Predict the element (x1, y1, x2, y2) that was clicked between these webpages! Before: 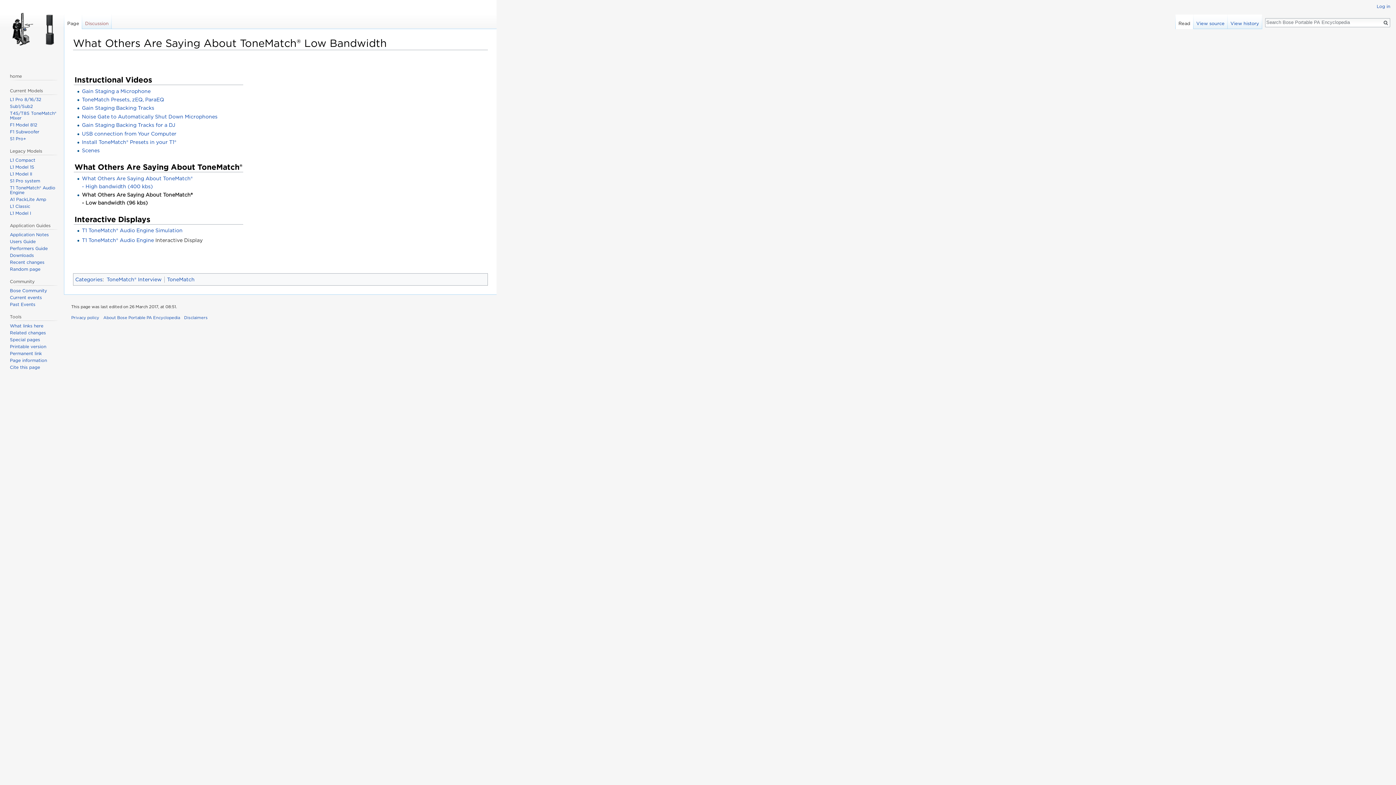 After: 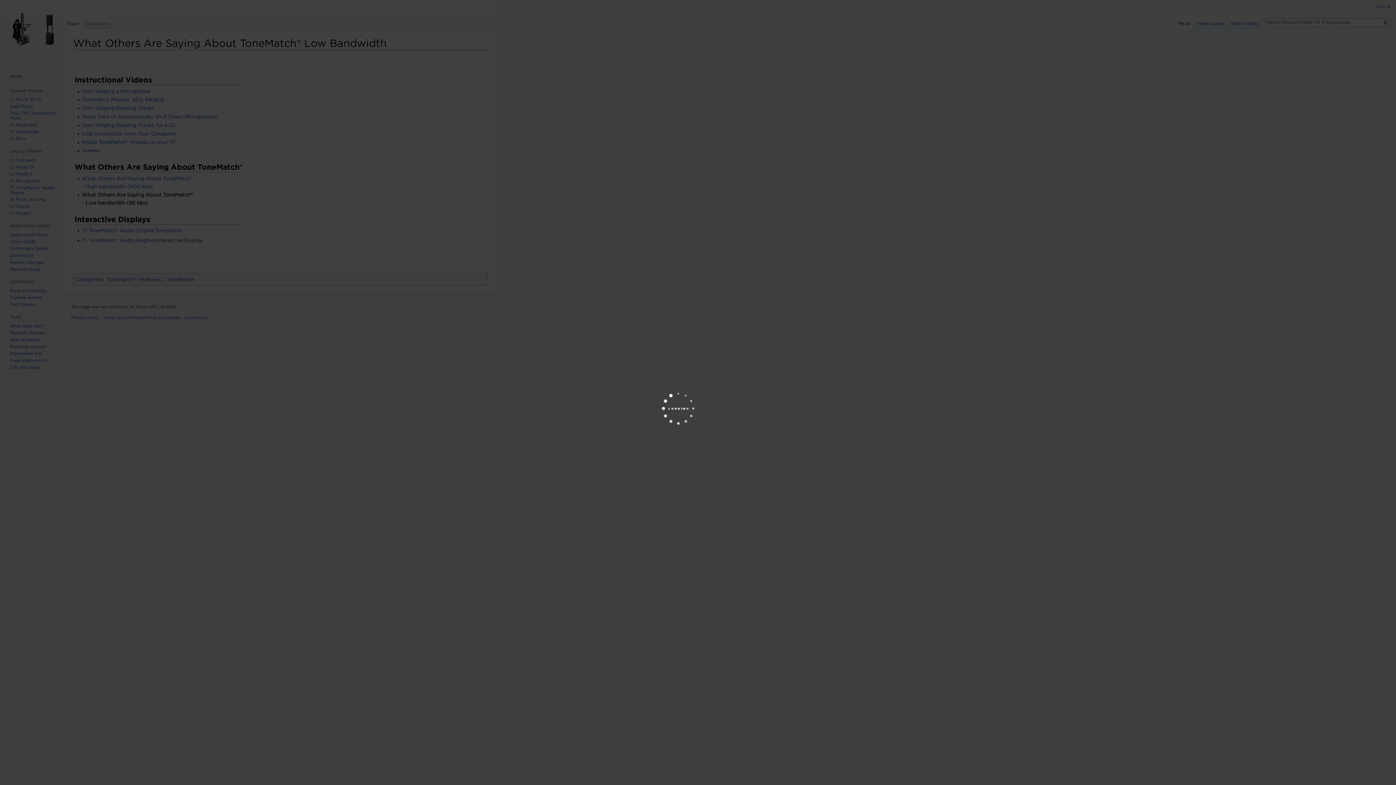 Action: label: T1 ToneMatch® Audio Engine bbox: (81, 237, 153, 243)